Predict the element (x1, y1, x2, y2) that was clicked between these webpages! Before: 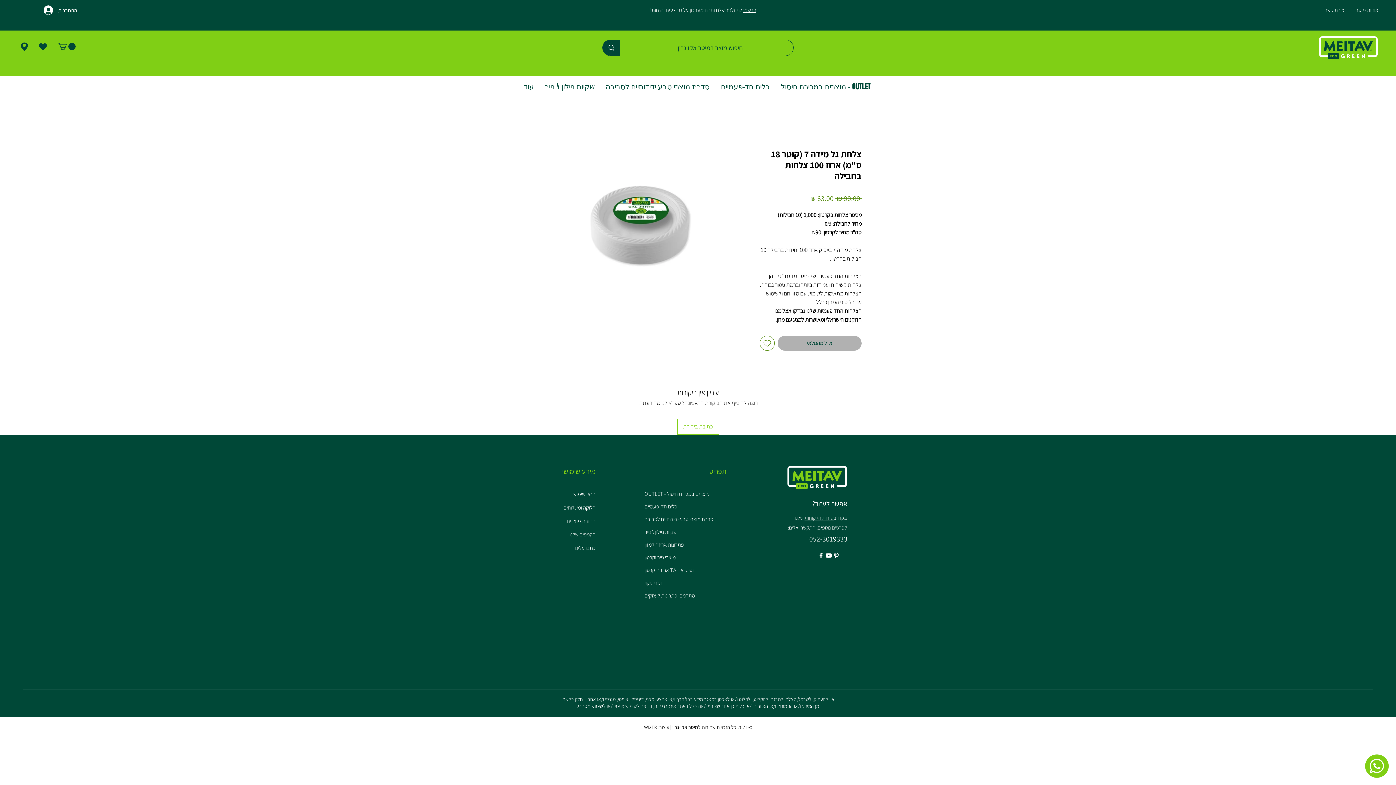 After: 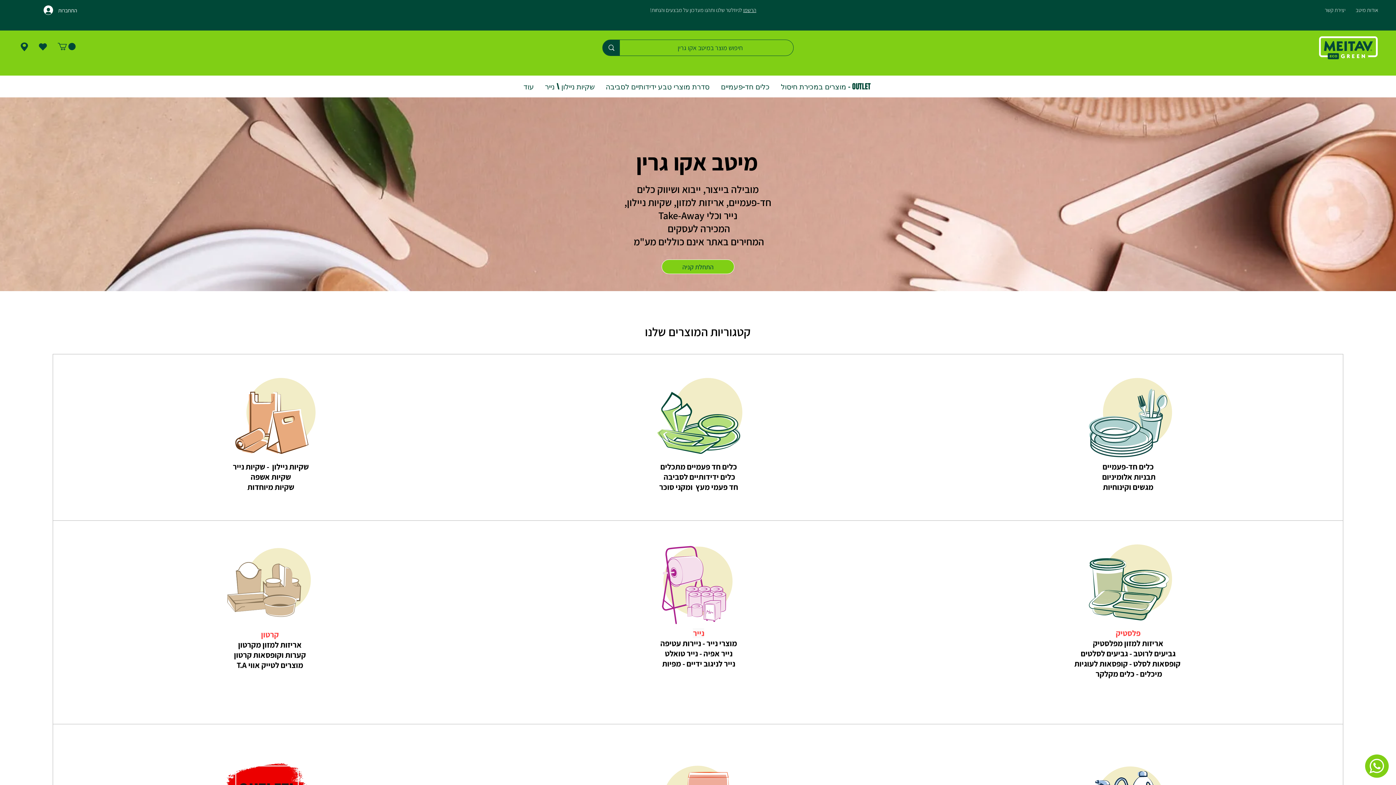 Action: bbox: (787, 466, 847, 489)